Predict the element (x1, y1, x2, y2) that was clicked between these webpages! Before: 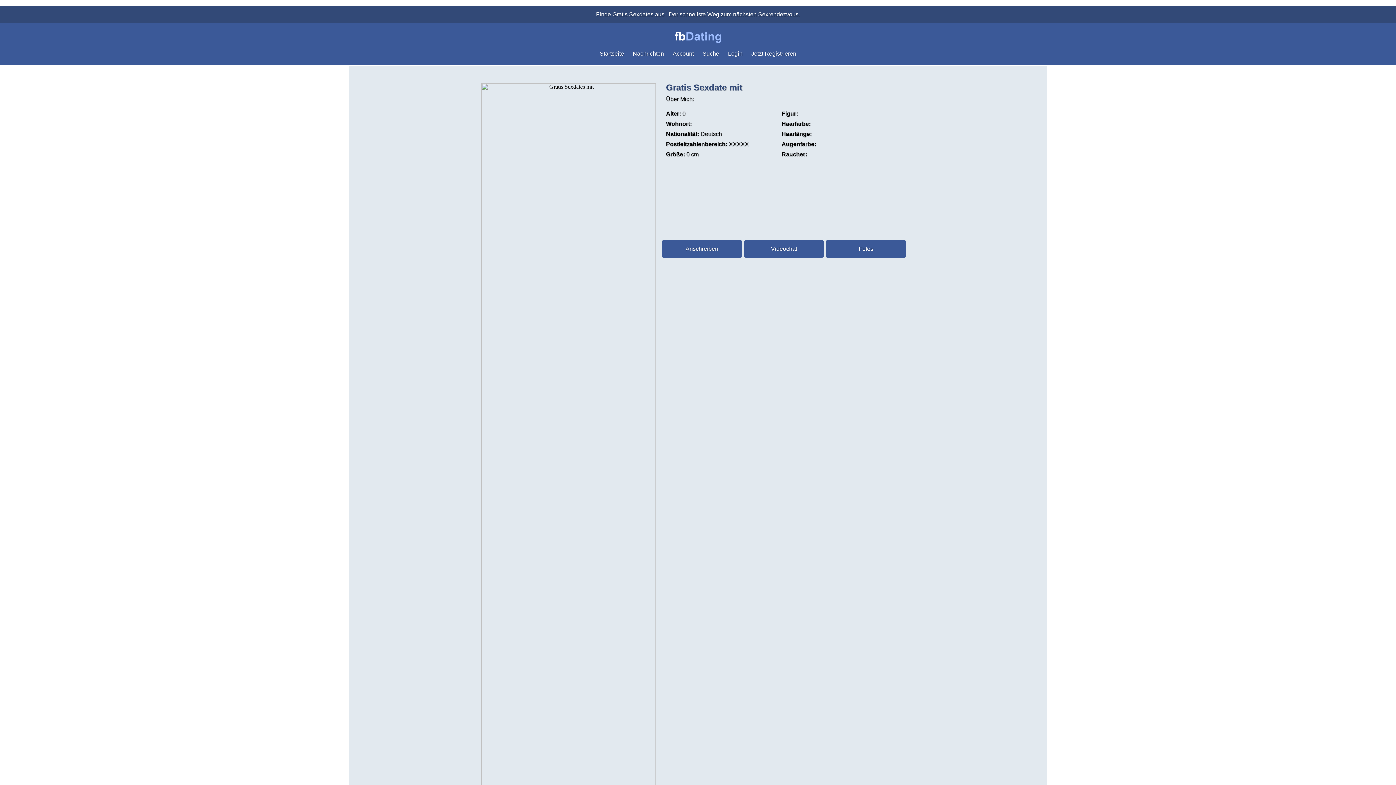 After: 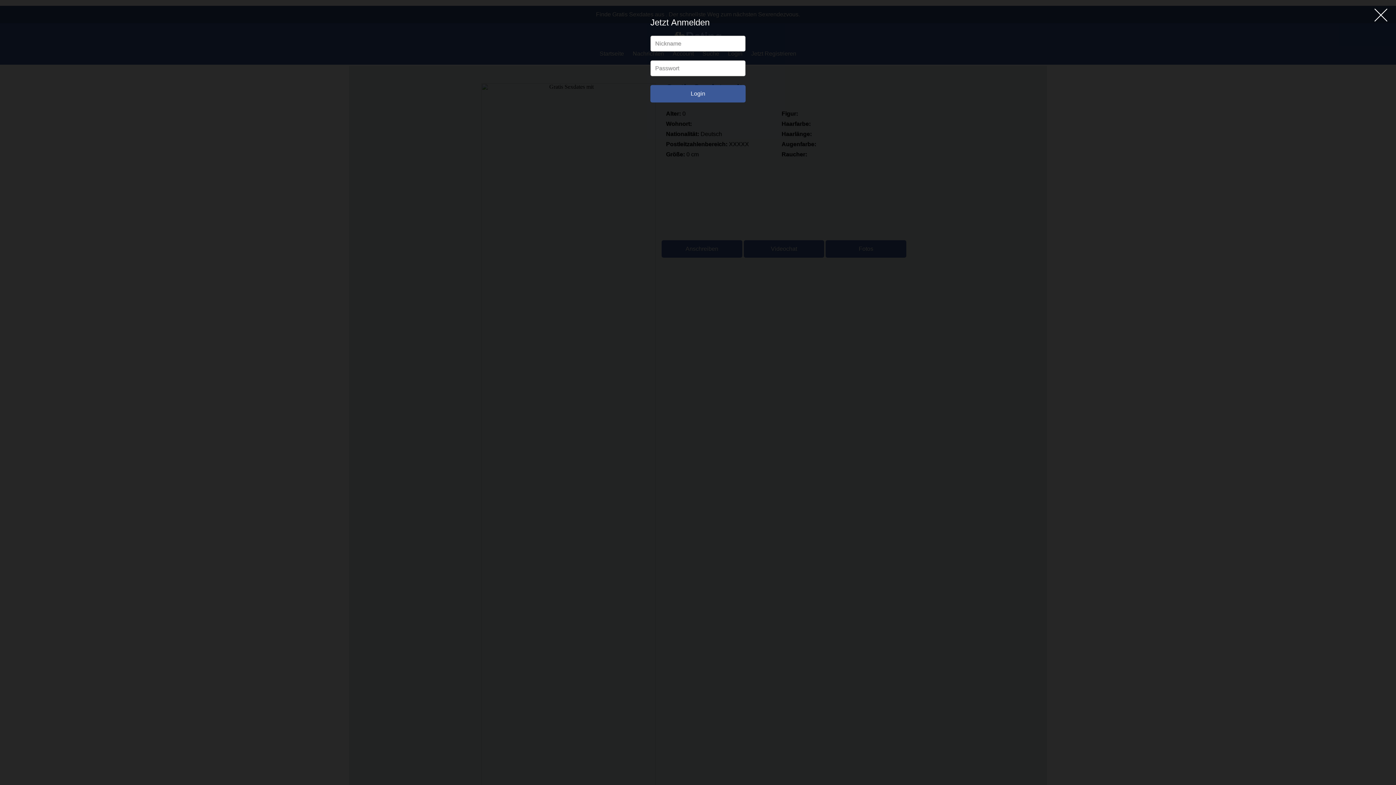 Action: bbox: (724, 47, 746, 60) label: Login